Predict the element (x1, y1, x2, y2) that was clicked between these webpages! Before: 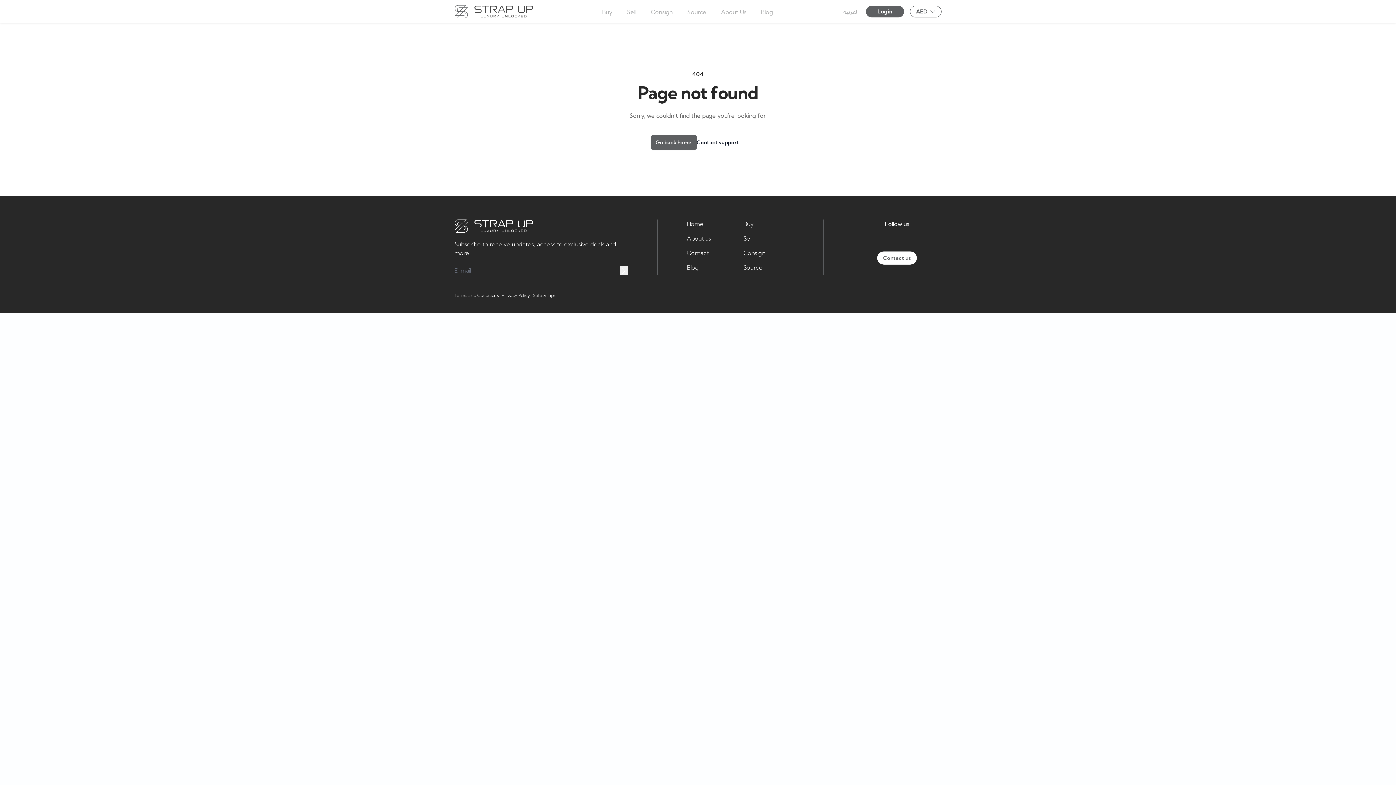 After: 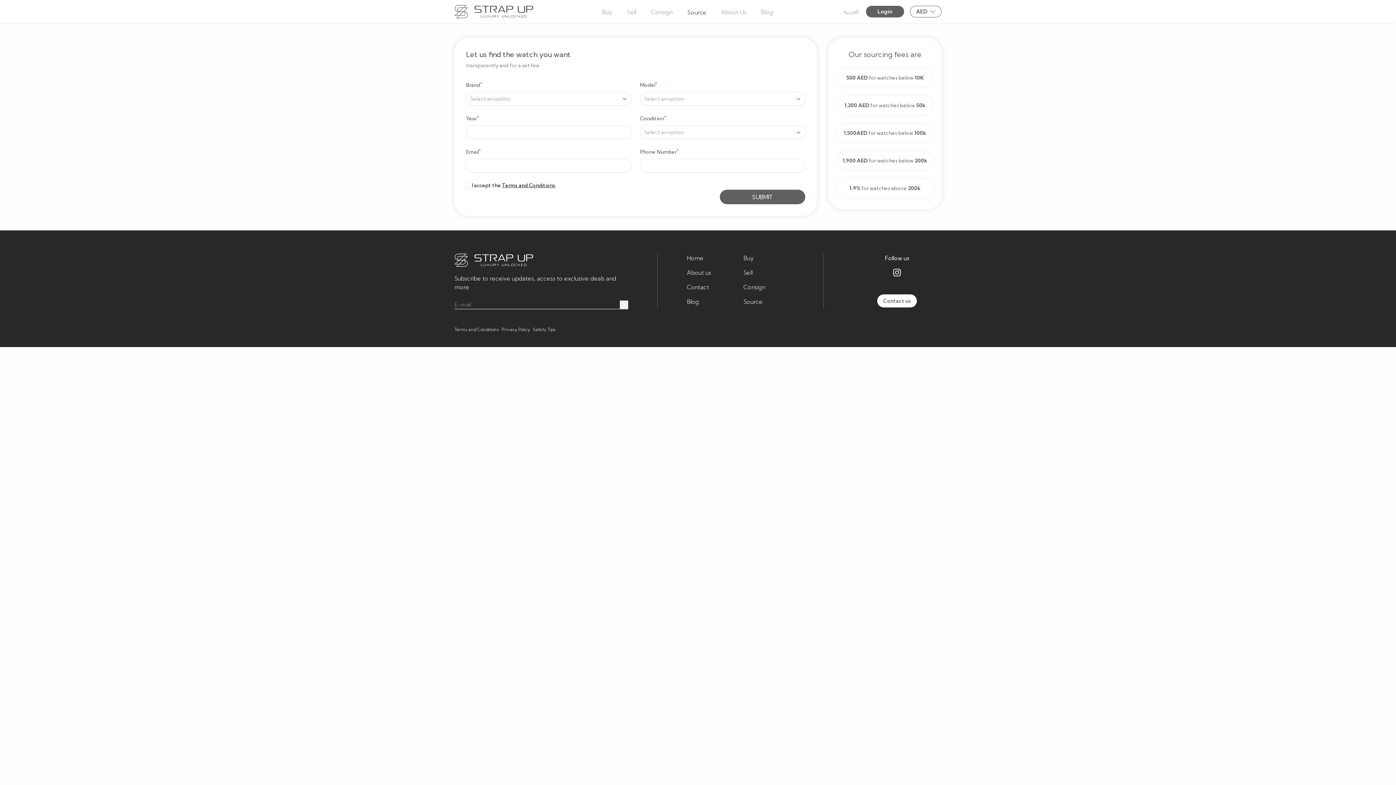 Action: bbox: (685, 0, 708, 23) label: Source